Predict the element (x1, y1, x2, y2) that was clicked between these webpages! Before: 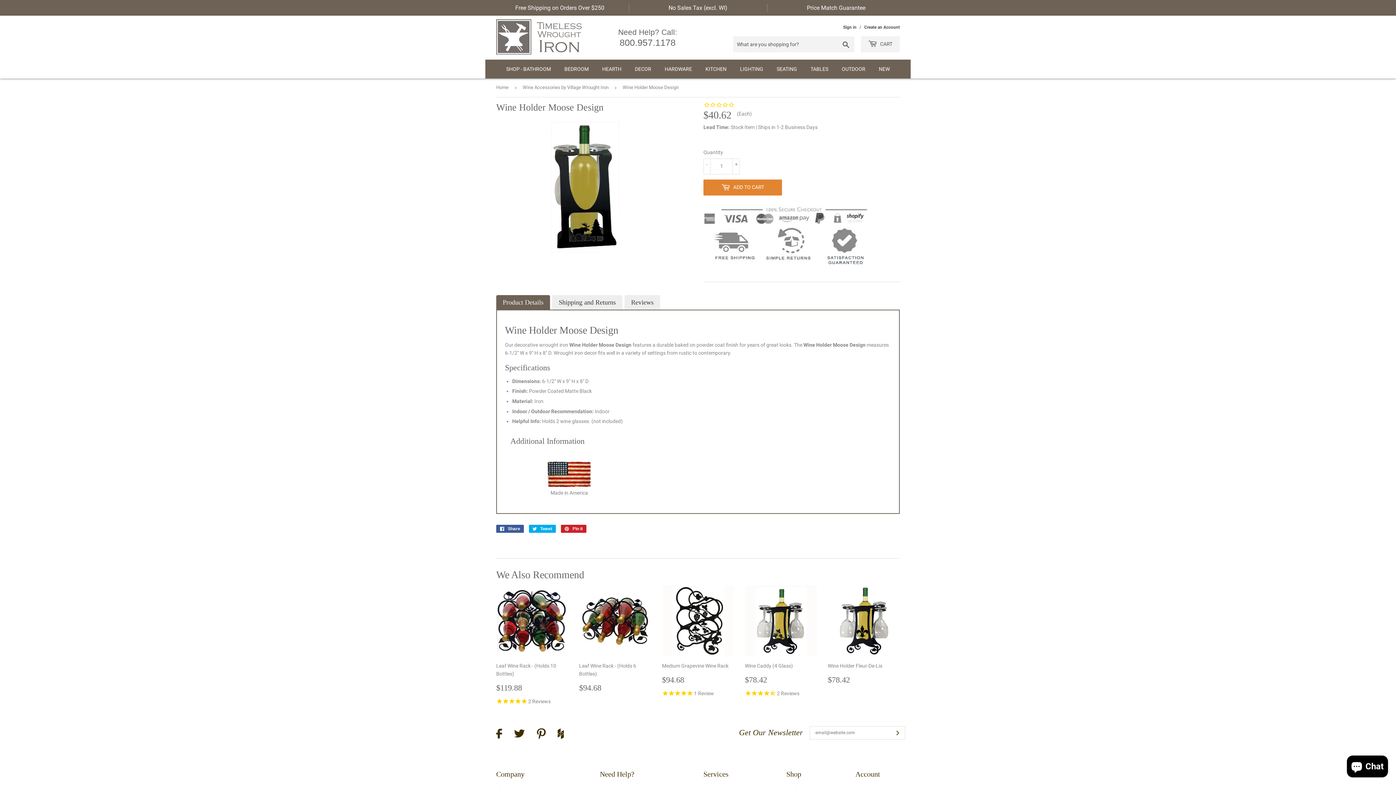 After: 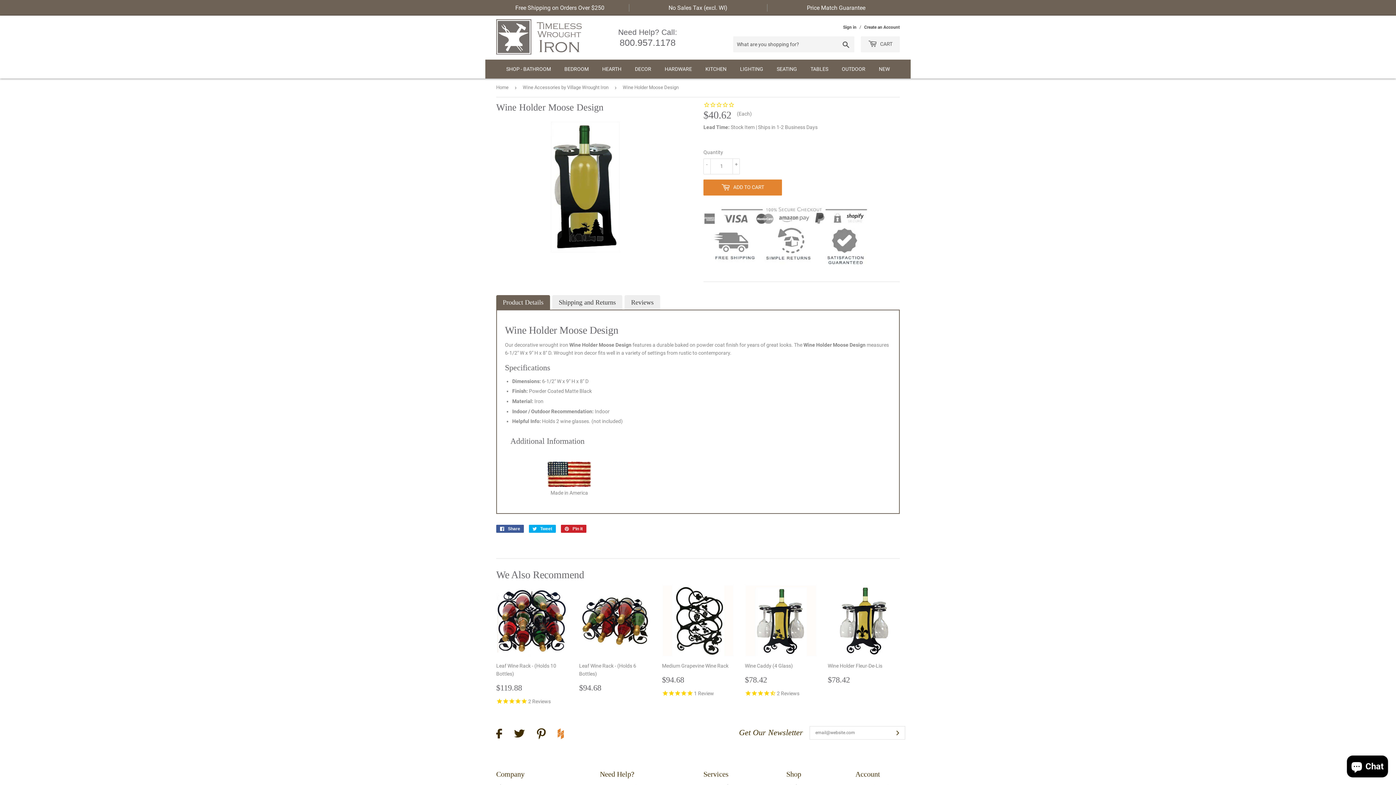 Action: bbox: (552, 726, 569, 743)